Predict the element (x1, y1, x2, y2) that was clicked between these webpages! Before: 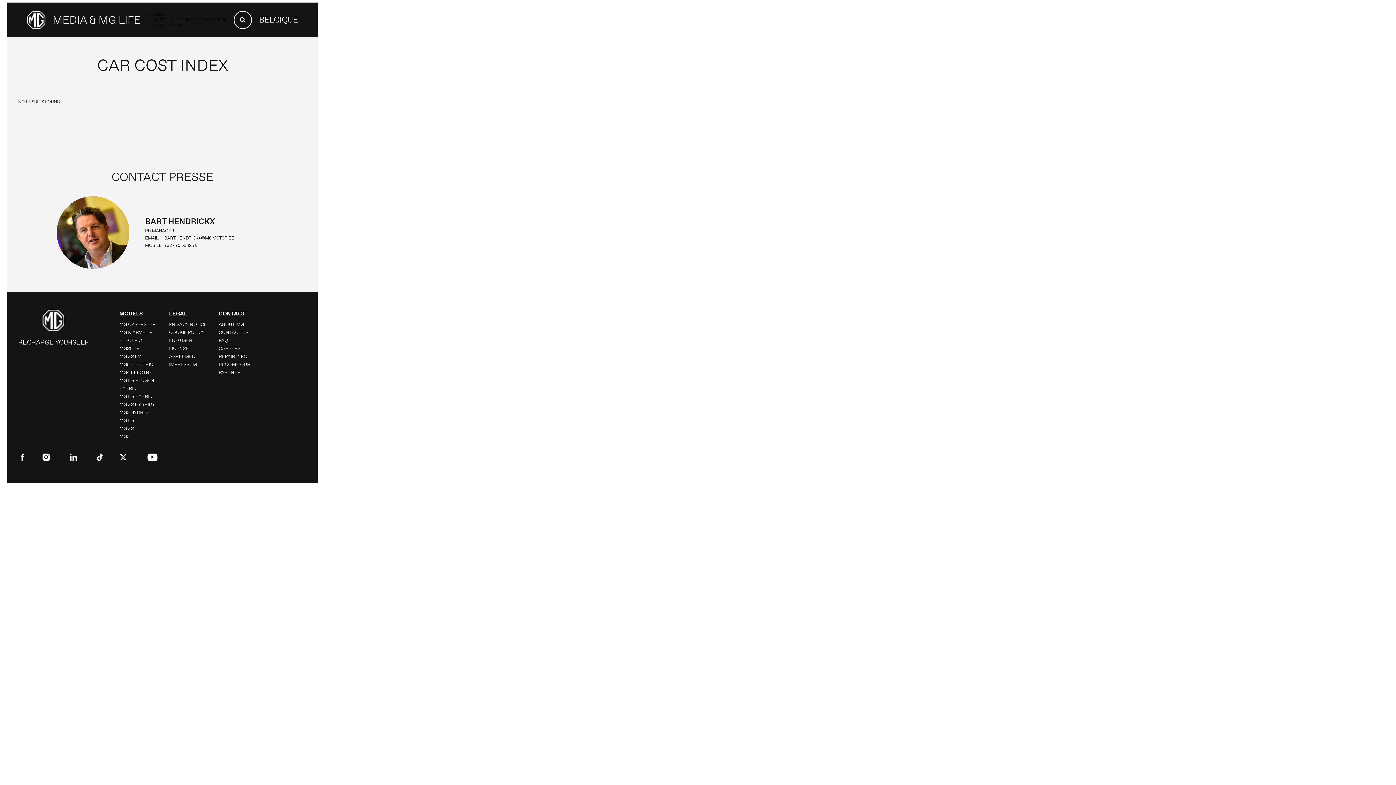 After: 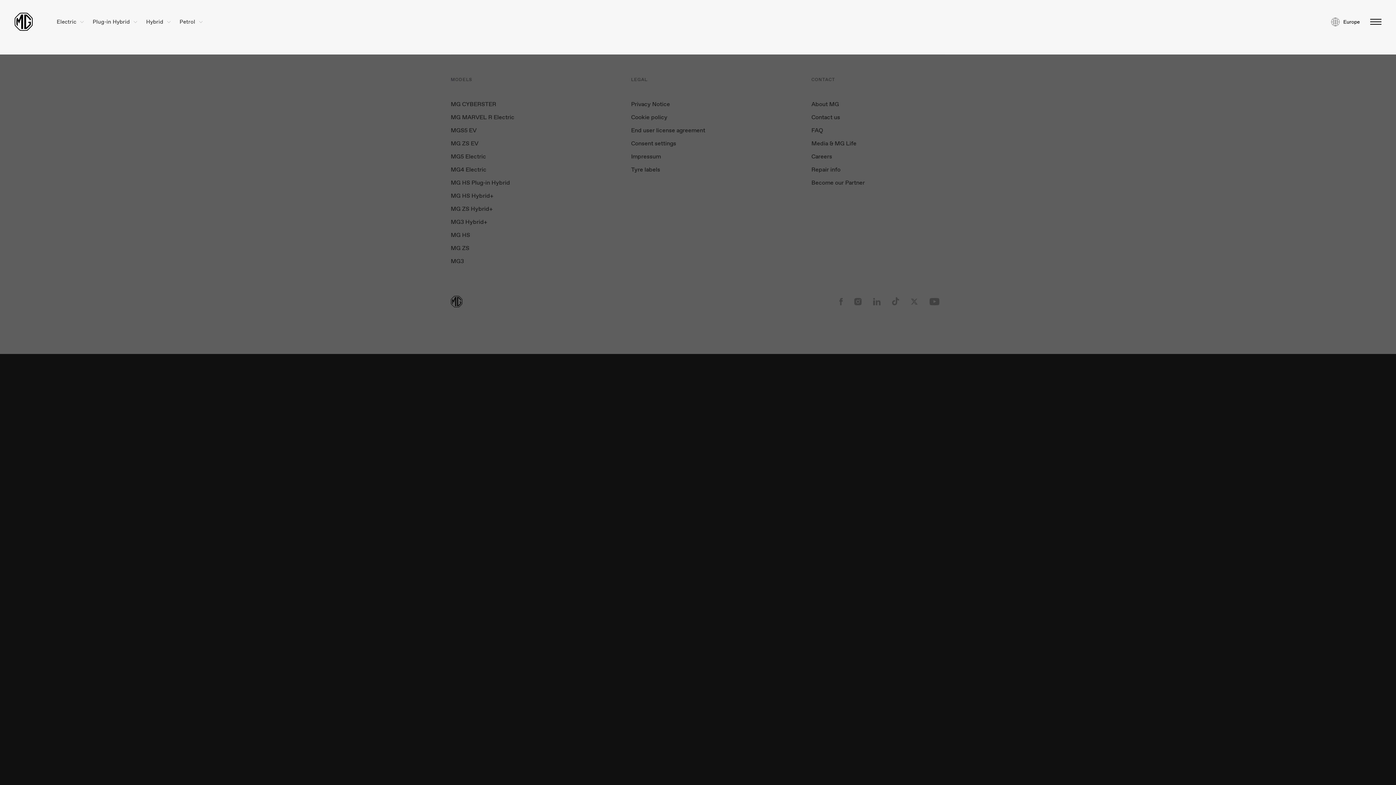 Action: label: FAQ bbox: (218, 337, 228, 343)